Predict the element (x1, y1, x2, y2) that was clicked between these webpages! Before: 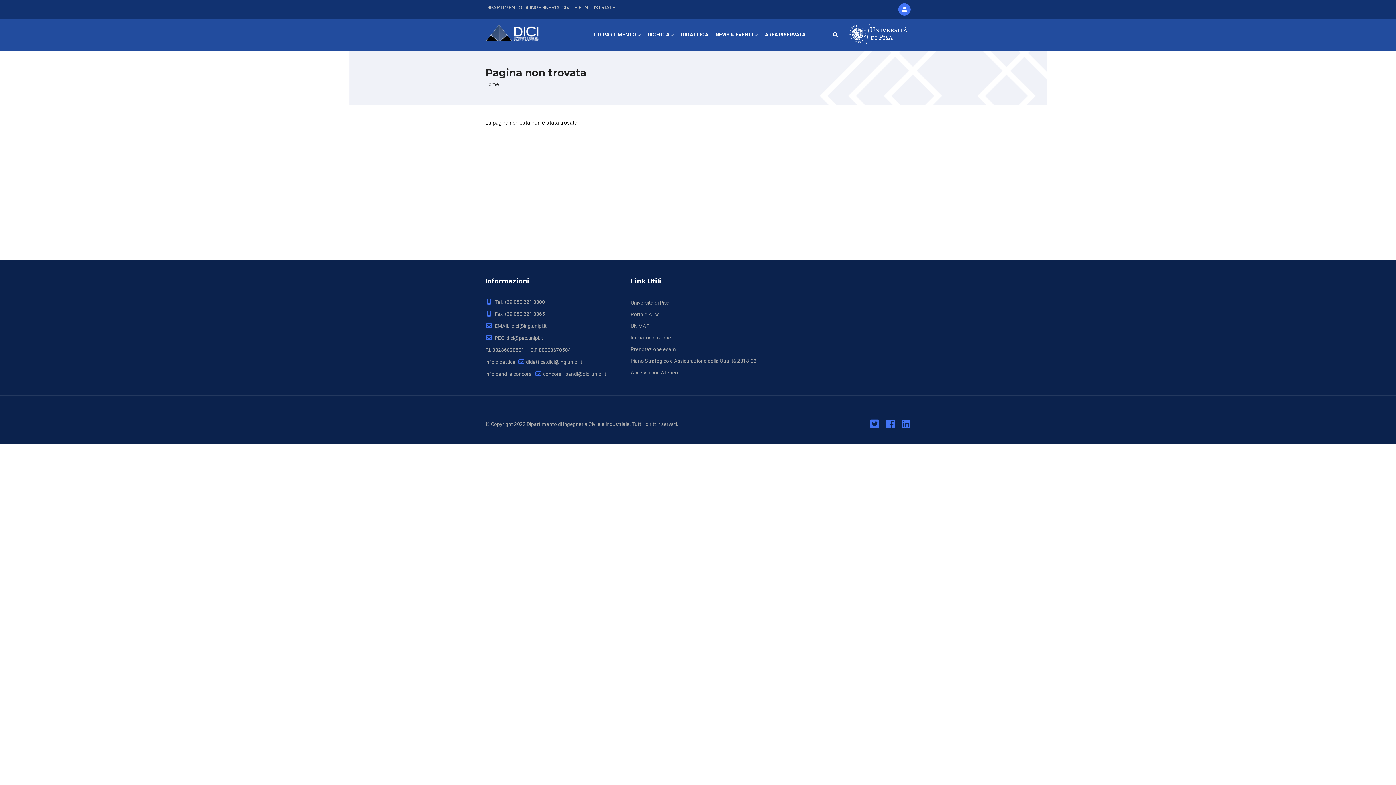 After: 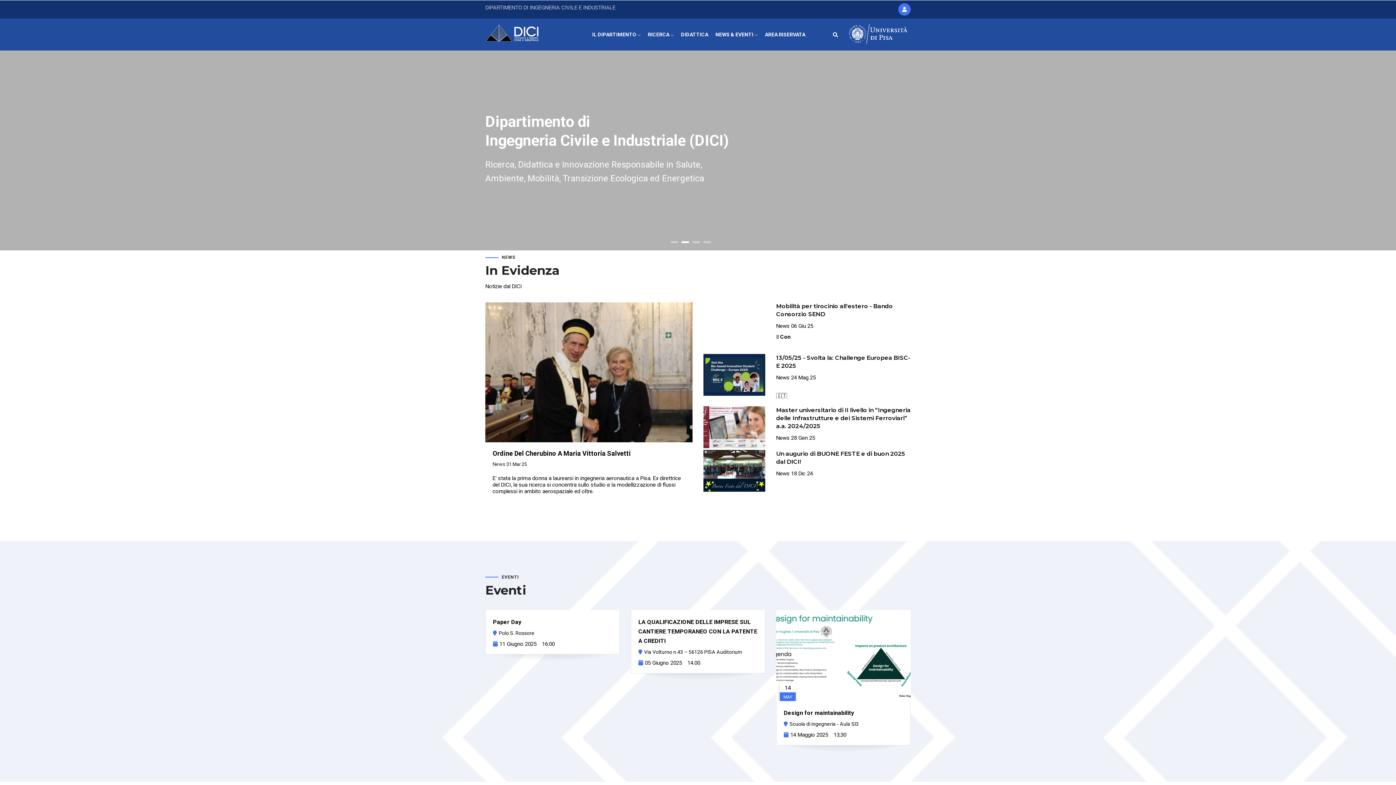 Action: bbox: (485, 18, 547, 45)